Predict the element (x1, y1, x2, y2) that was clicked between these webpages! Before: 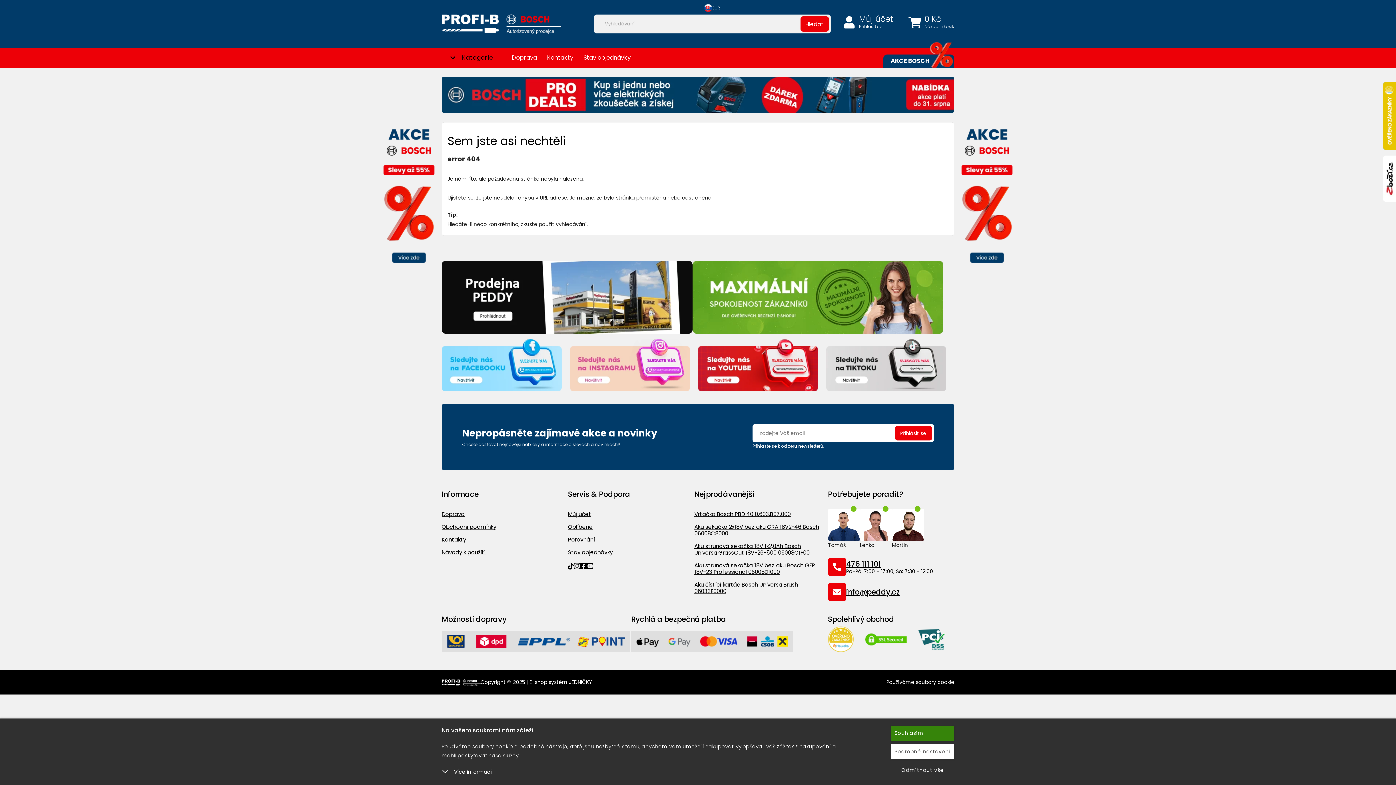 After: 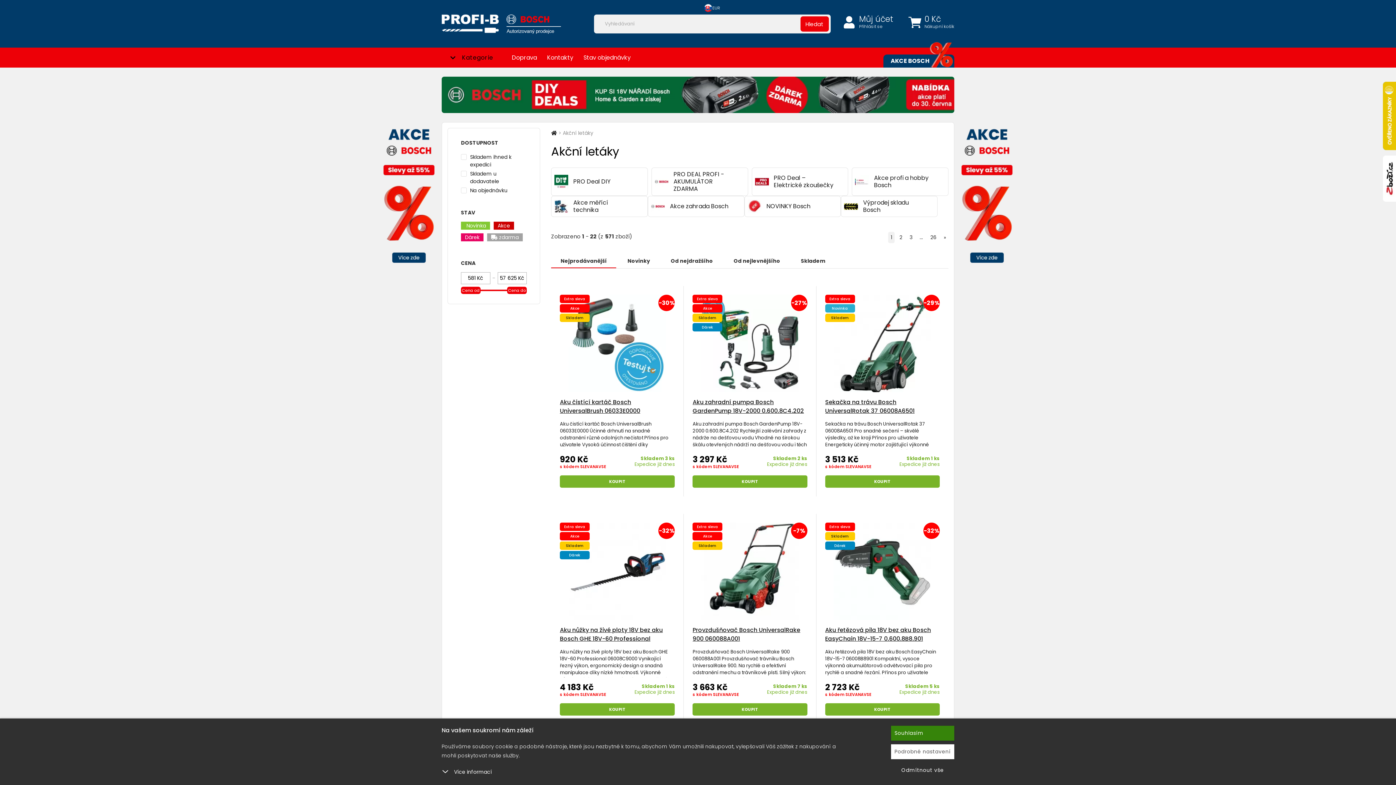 Action: bbox: (960, 122, 1014, 271)